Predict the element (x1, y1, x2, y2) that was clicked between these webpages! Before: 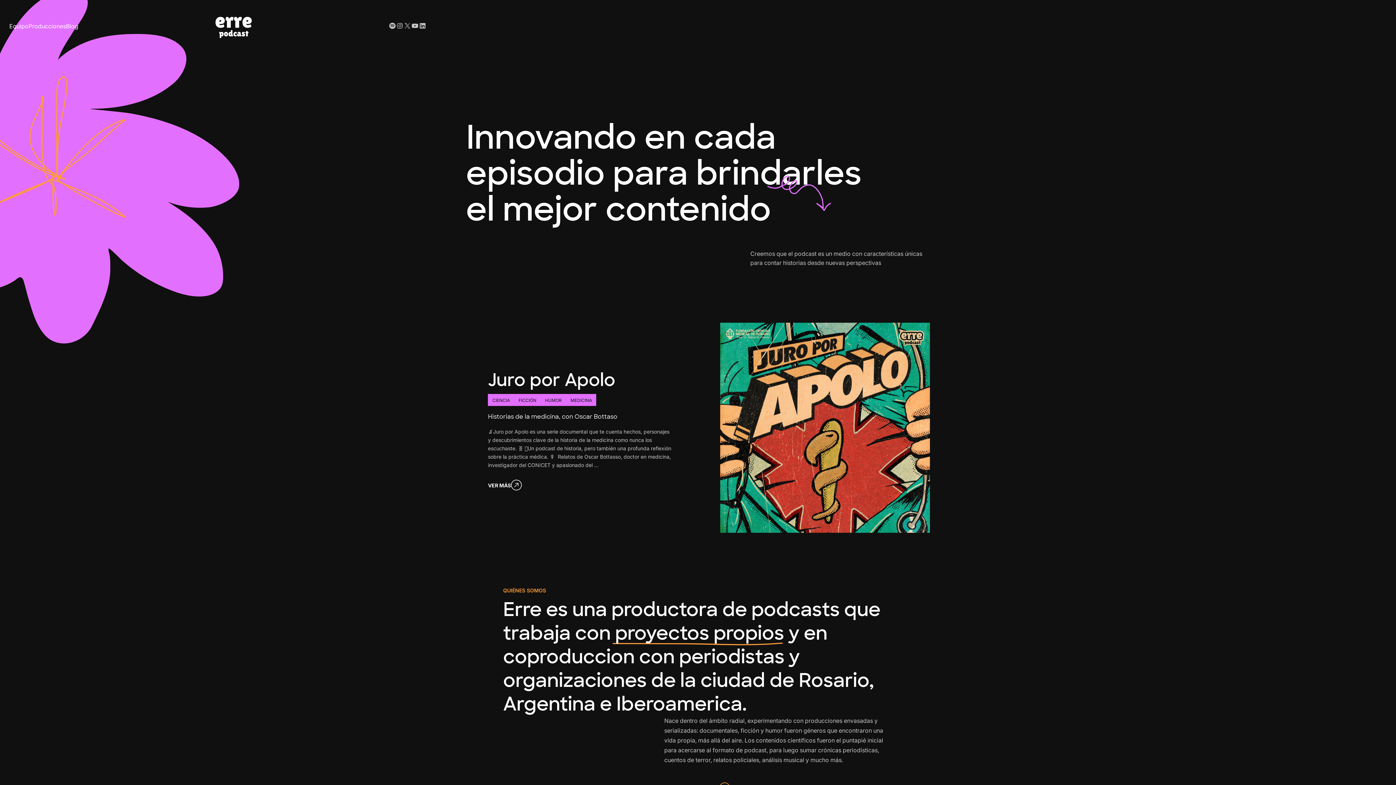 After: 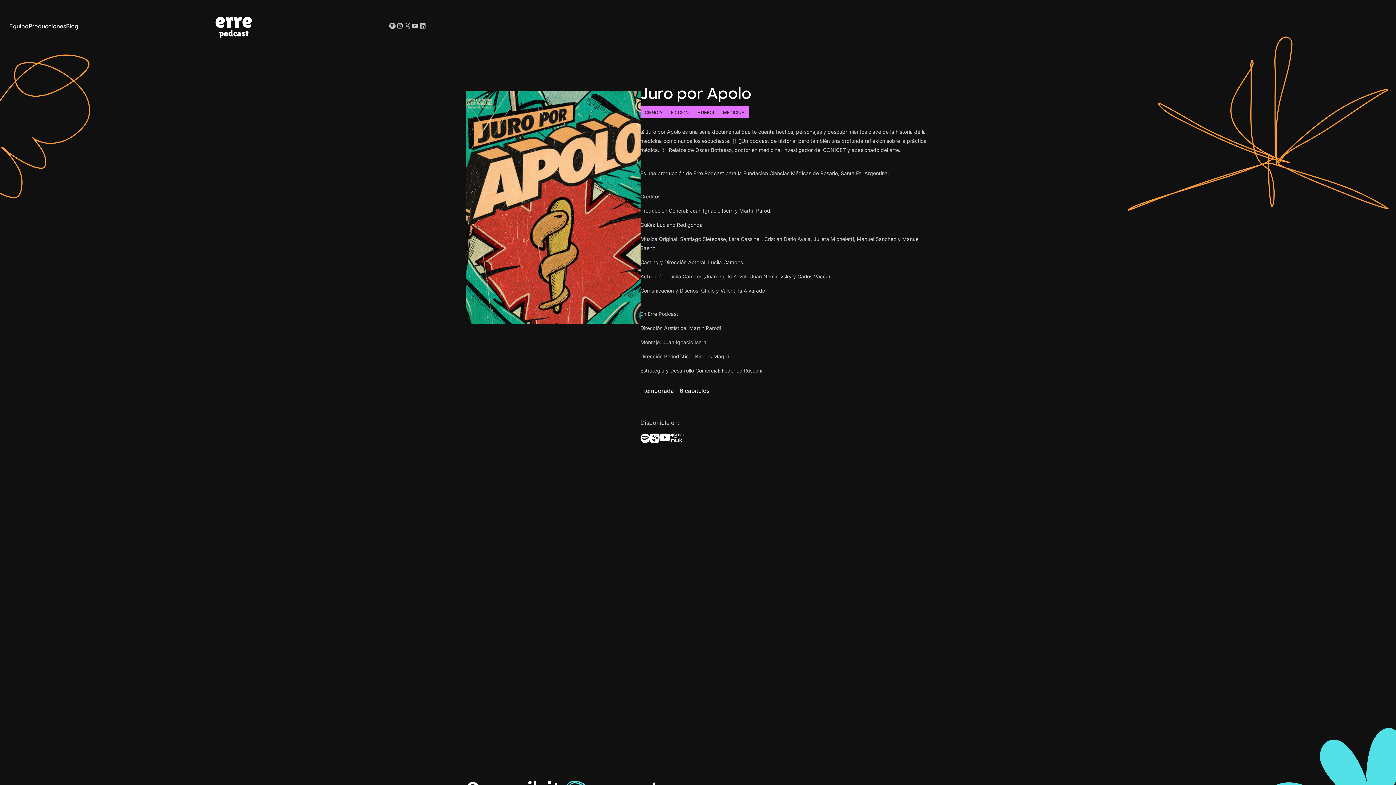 Action: label: VER MÁS bbox: (488, 479, 671, 493)